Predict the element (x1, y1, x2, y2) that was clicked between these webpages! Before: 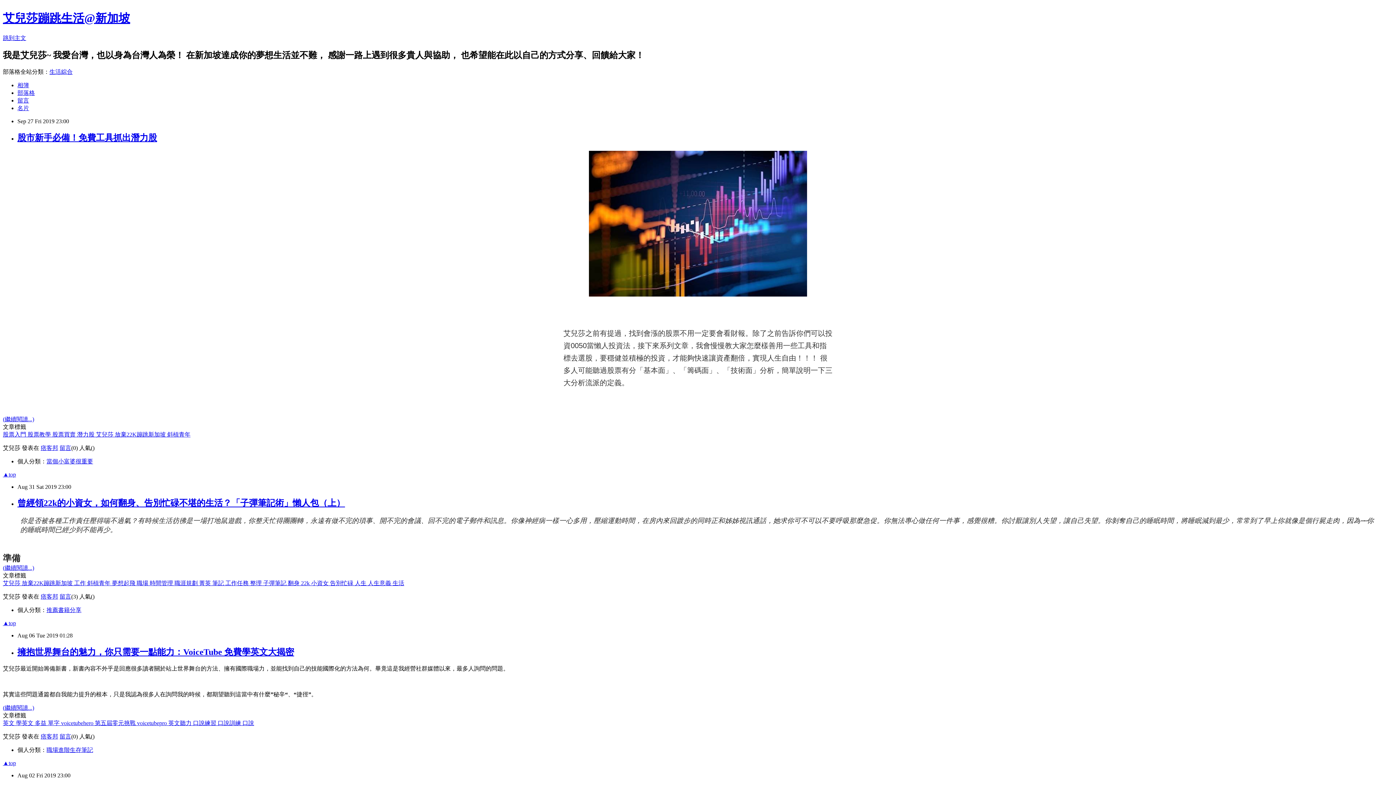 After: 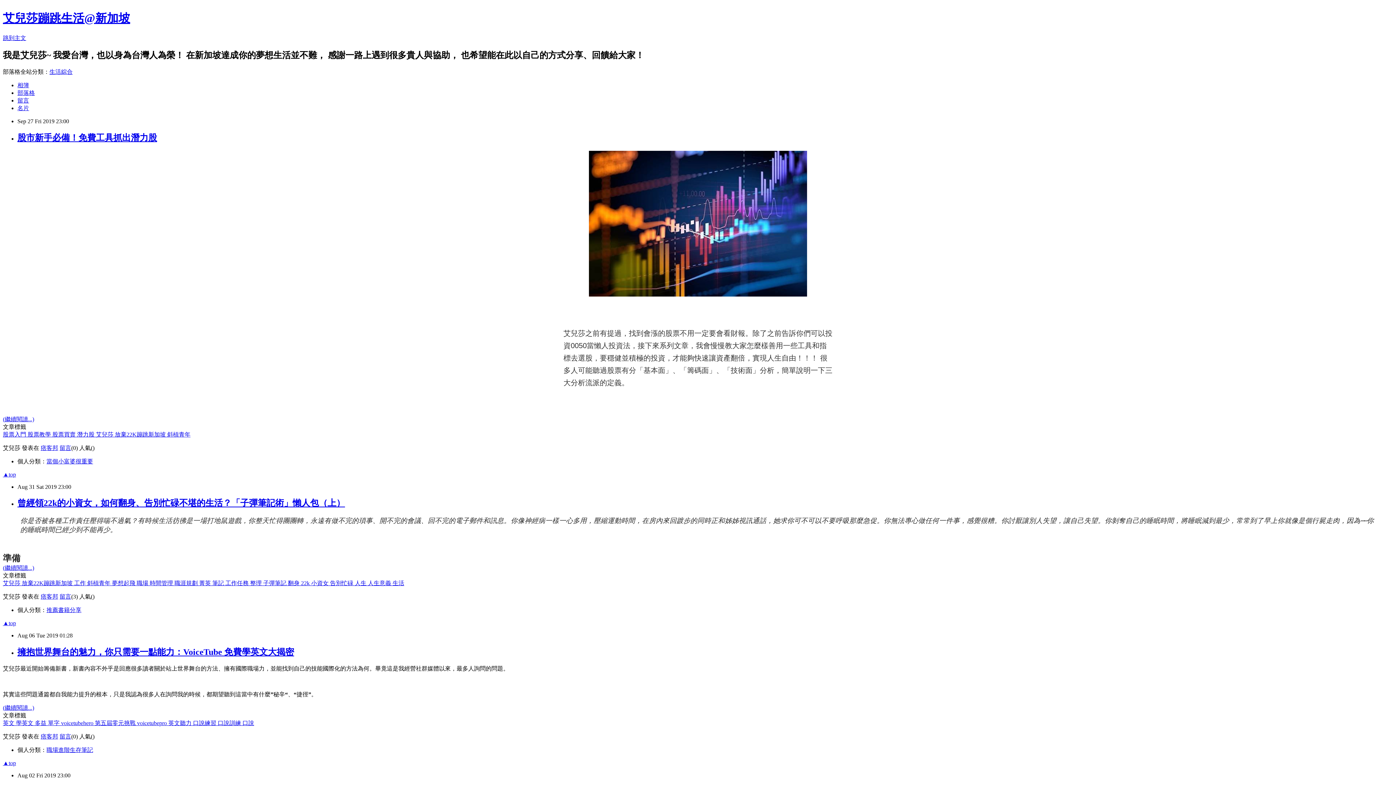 Action: label: 部落格 bbox: (17, 89, 34, 95)